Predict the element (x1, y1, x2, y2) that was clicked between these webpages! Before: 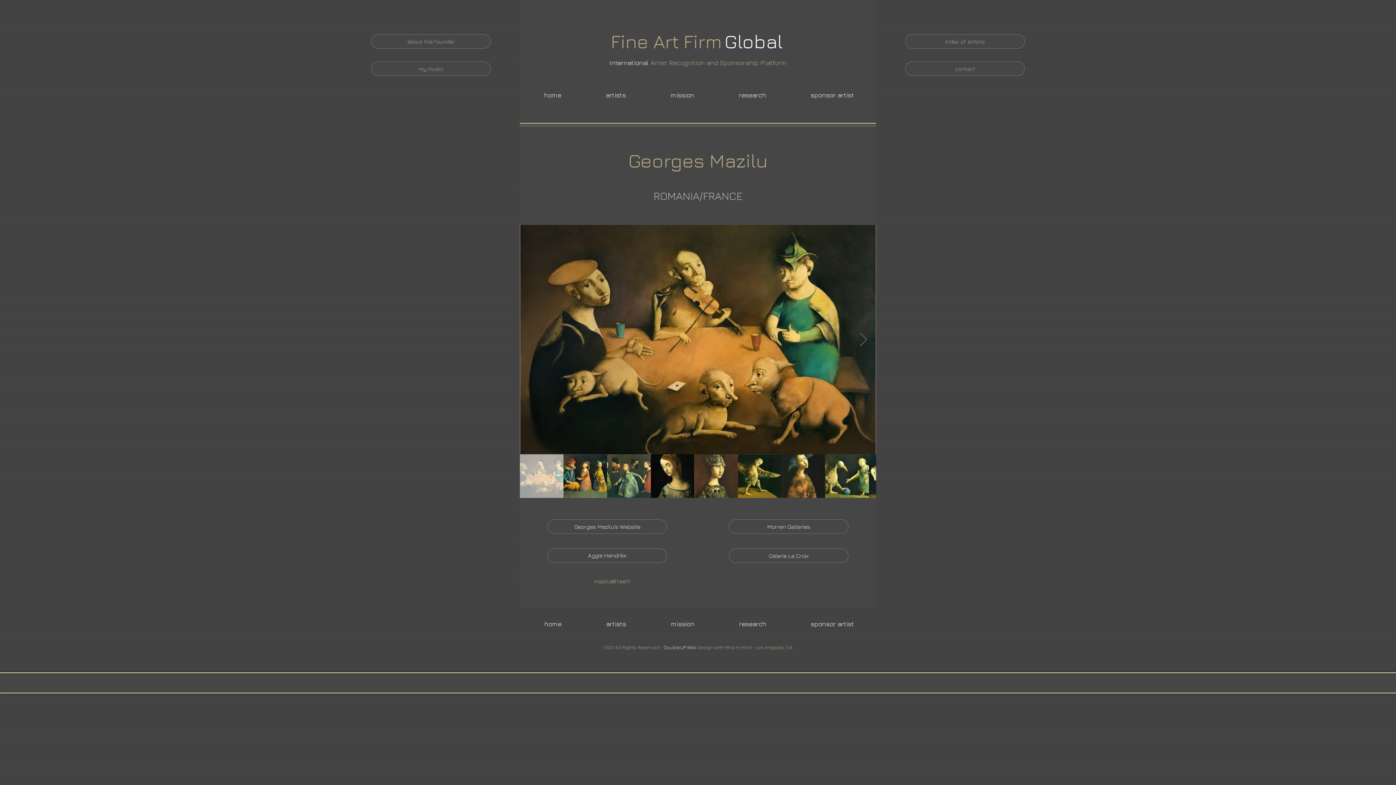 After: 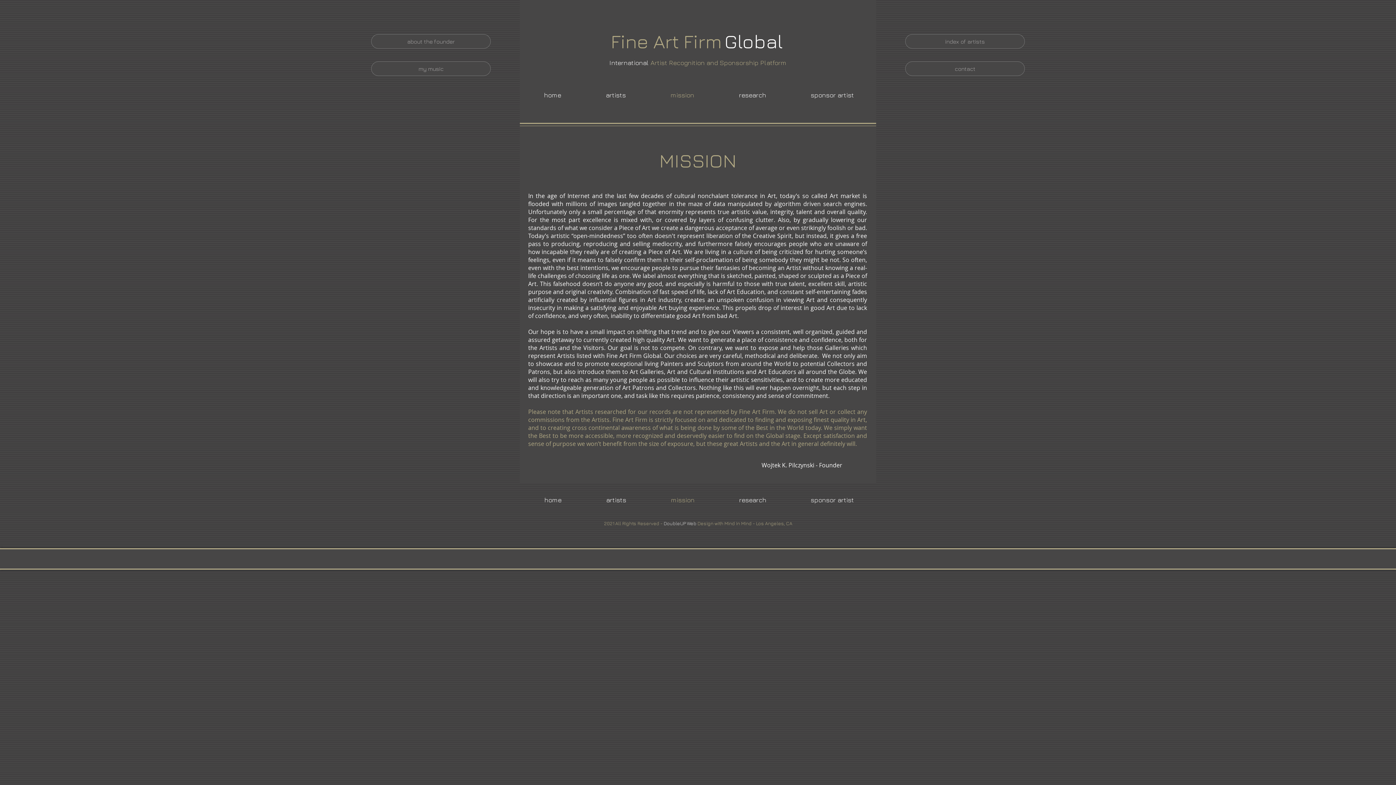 Action: bbox: (648, 618, 717, 629) label: mission